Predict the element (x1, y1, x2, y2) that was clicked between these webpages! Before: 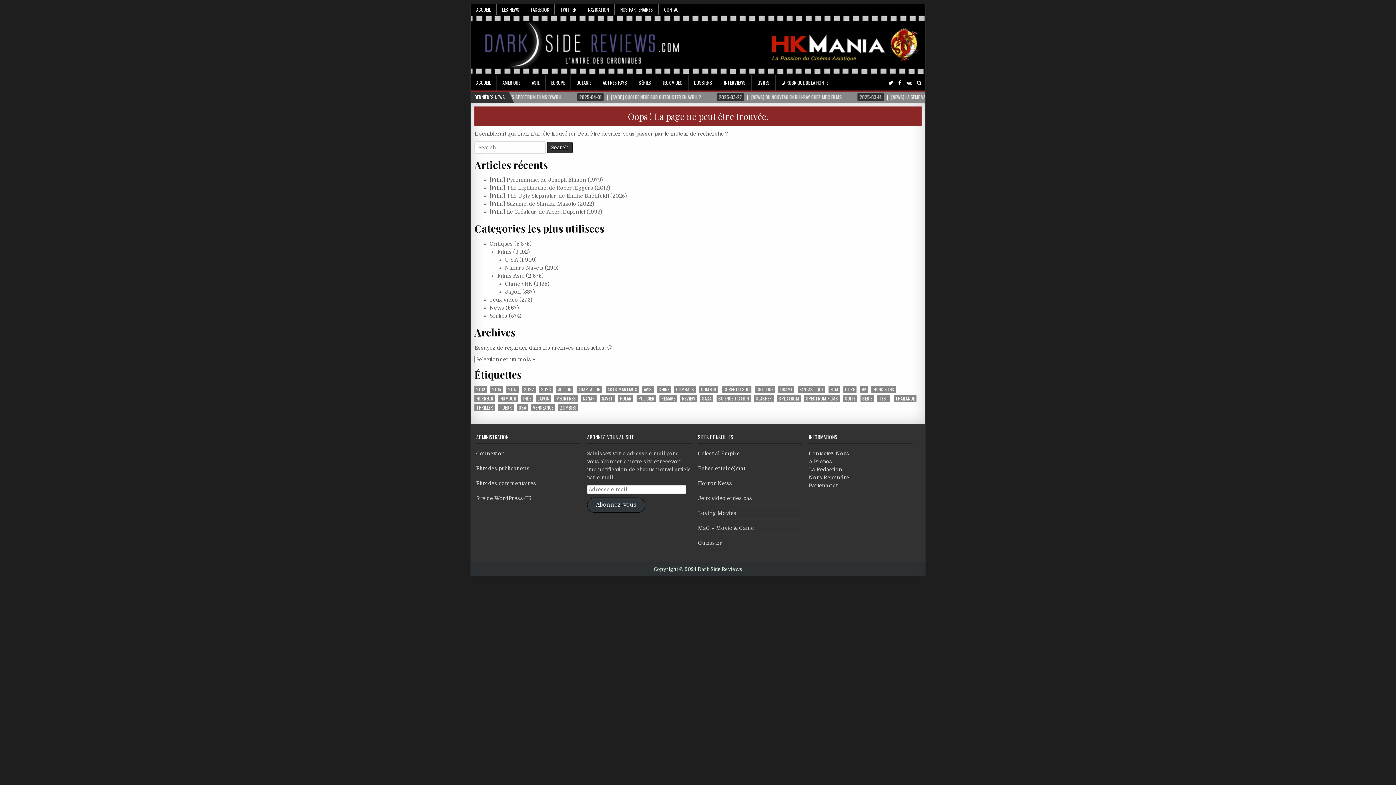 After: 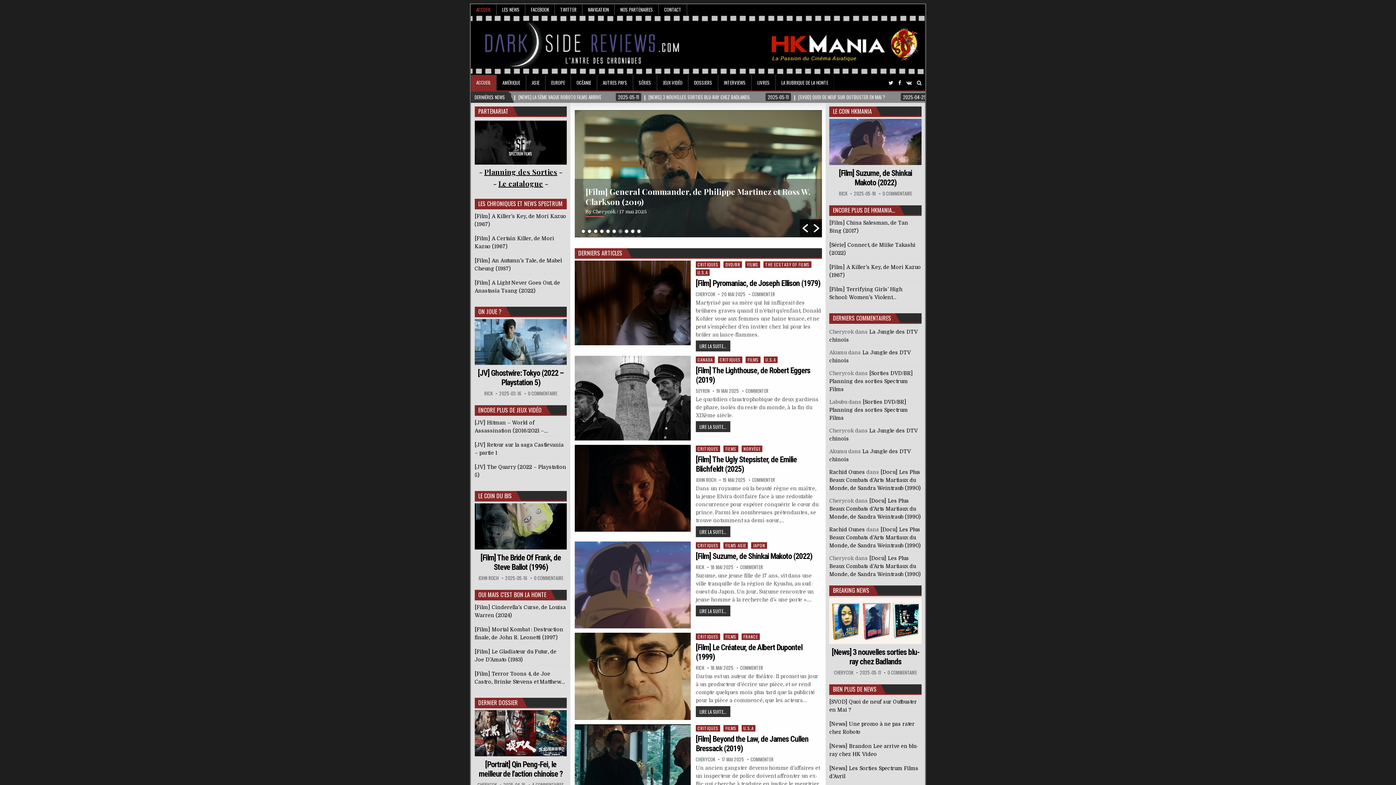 Action: bbox: (470, 74, 496, 90) label: ACCUEIL